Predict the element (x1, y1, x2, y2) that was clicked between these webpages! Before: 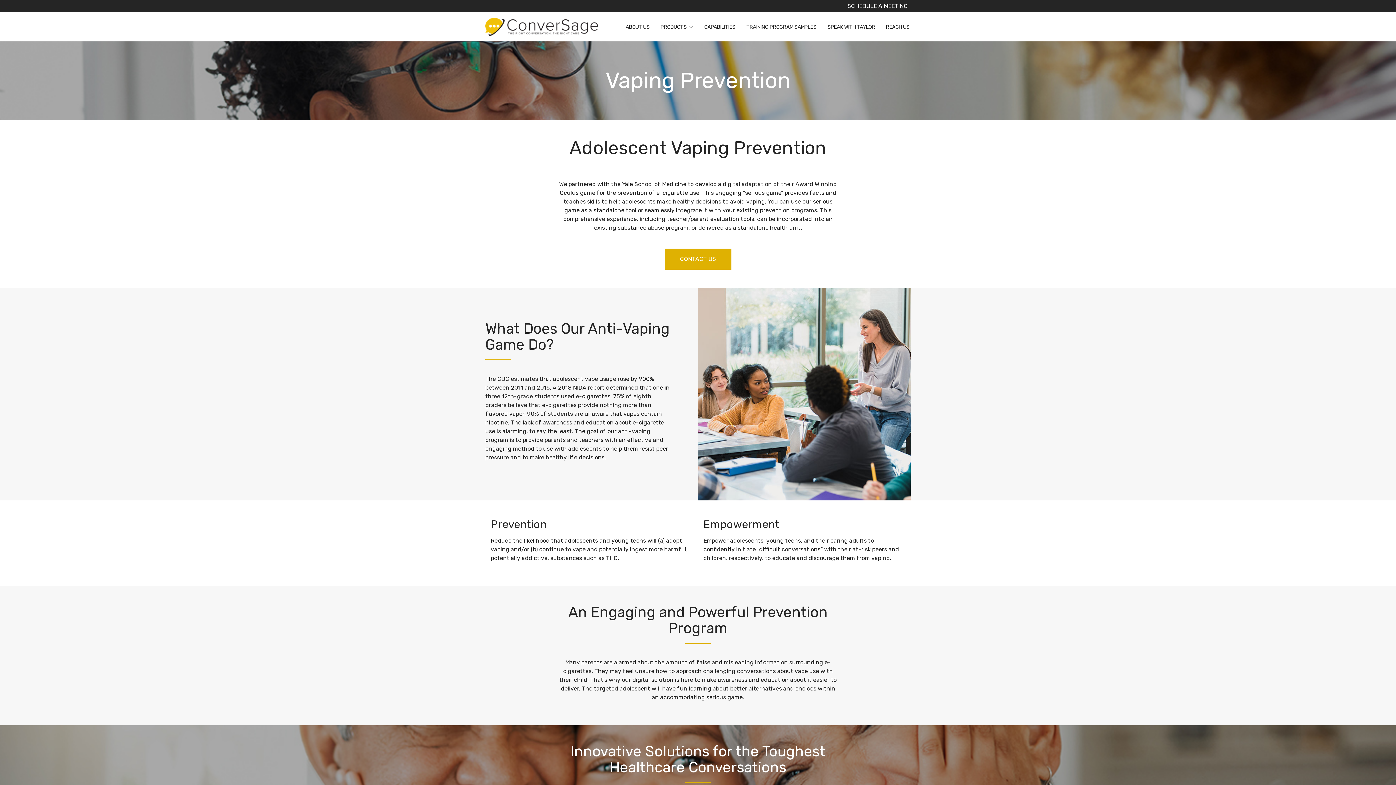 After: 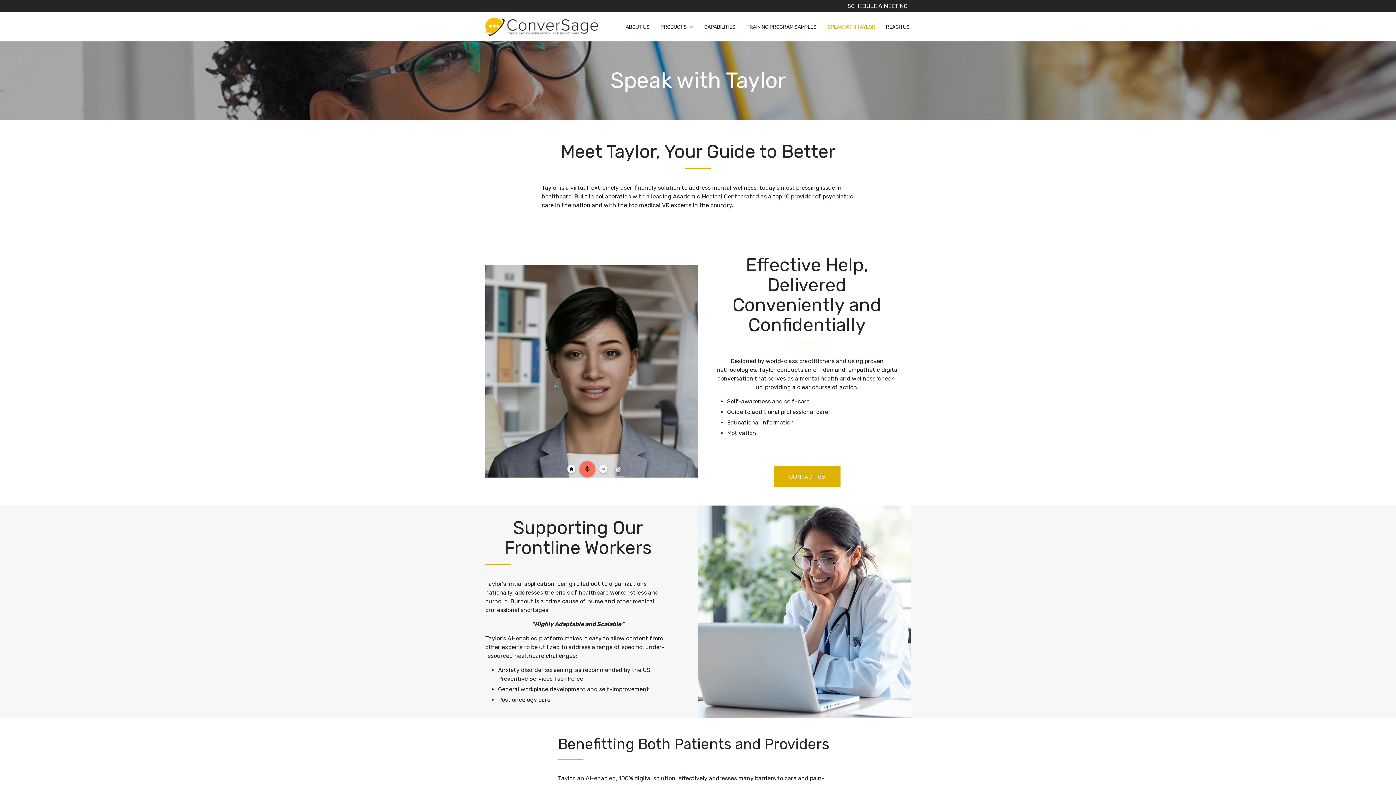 Action: bbox: (827, 24, 875, 30) label: SPEAK WITH TAYLOR